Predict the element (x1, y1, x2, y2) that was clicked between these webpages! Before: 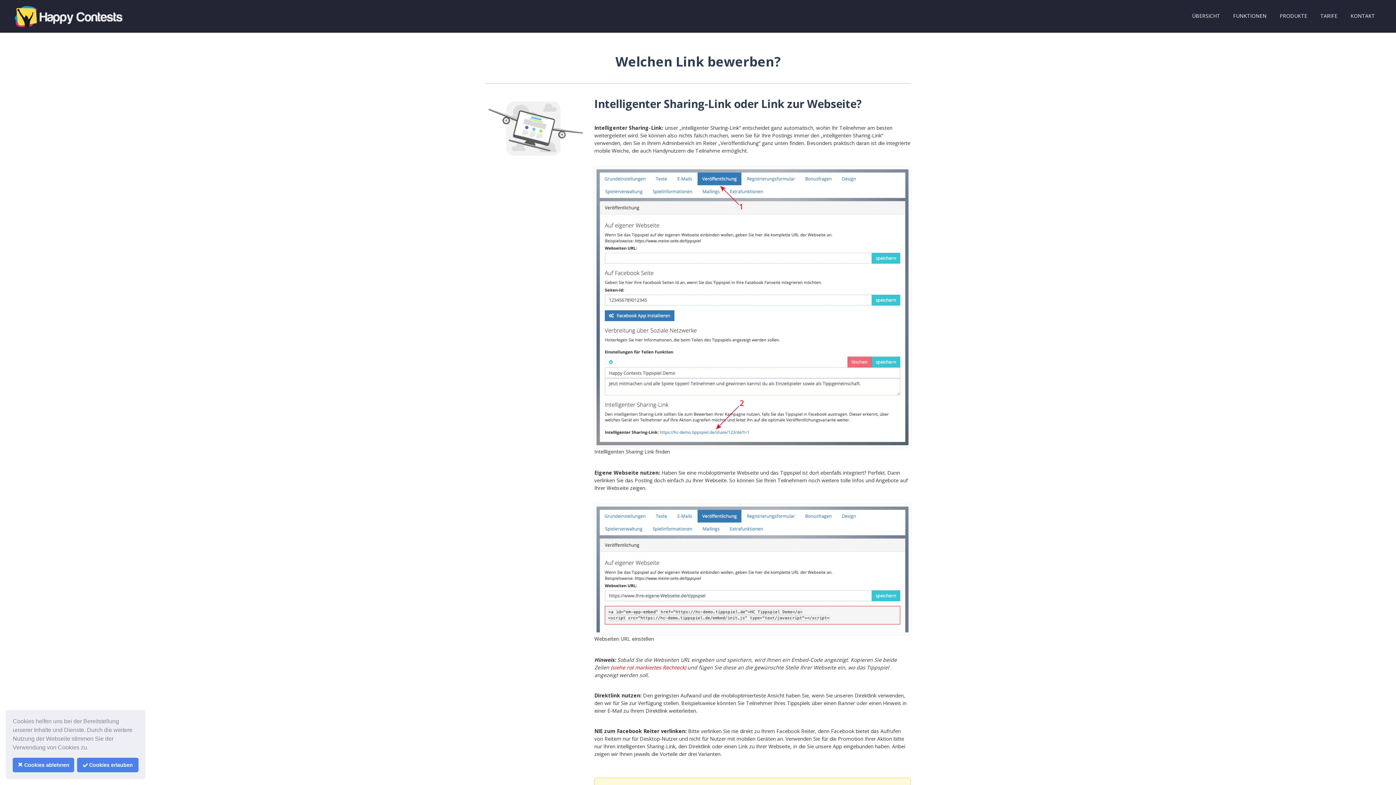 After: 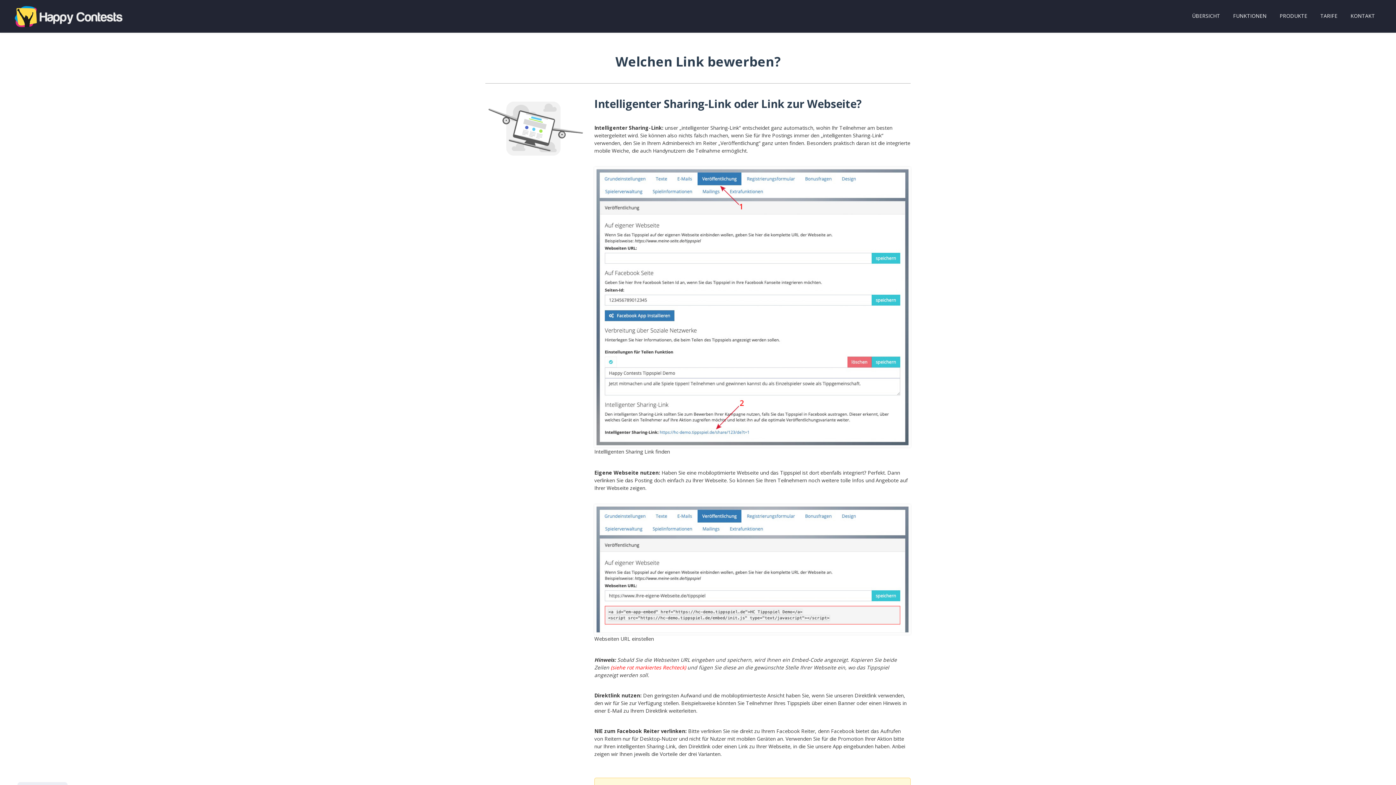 Action: bbox: (12, 758, 74, 772) label: deny cookies